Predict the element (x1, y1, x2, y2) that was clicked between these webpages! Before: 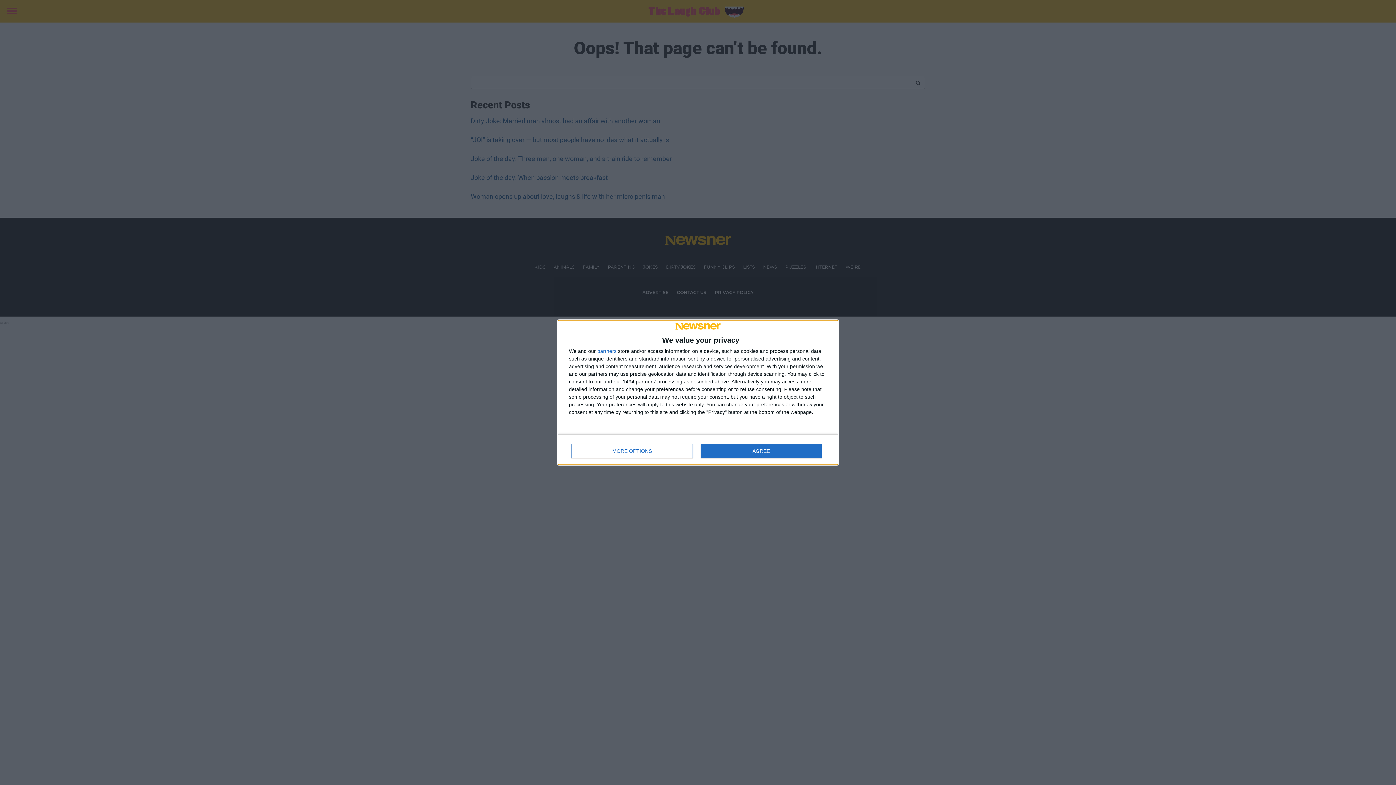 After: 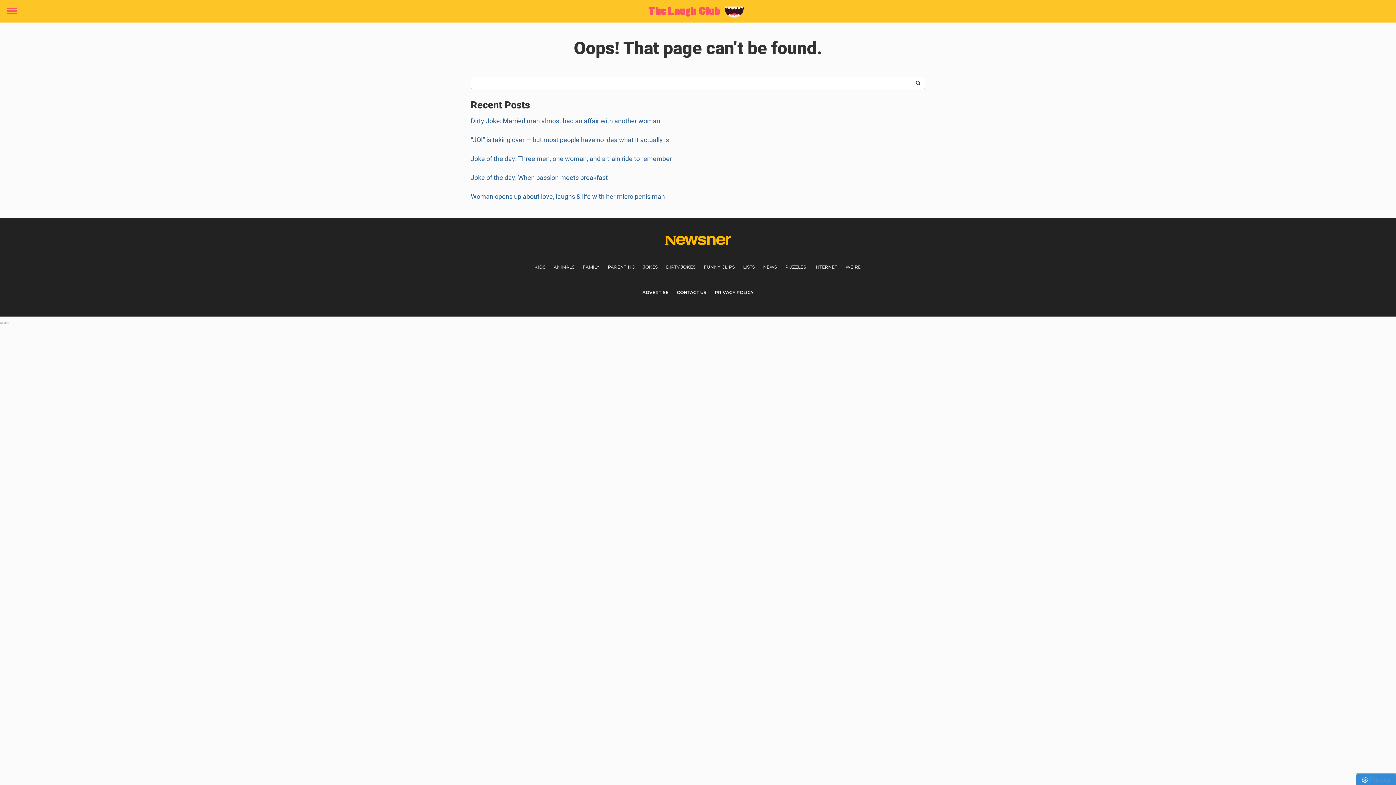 Action: bbox: (700, 444, 821, 458) label: AGREE